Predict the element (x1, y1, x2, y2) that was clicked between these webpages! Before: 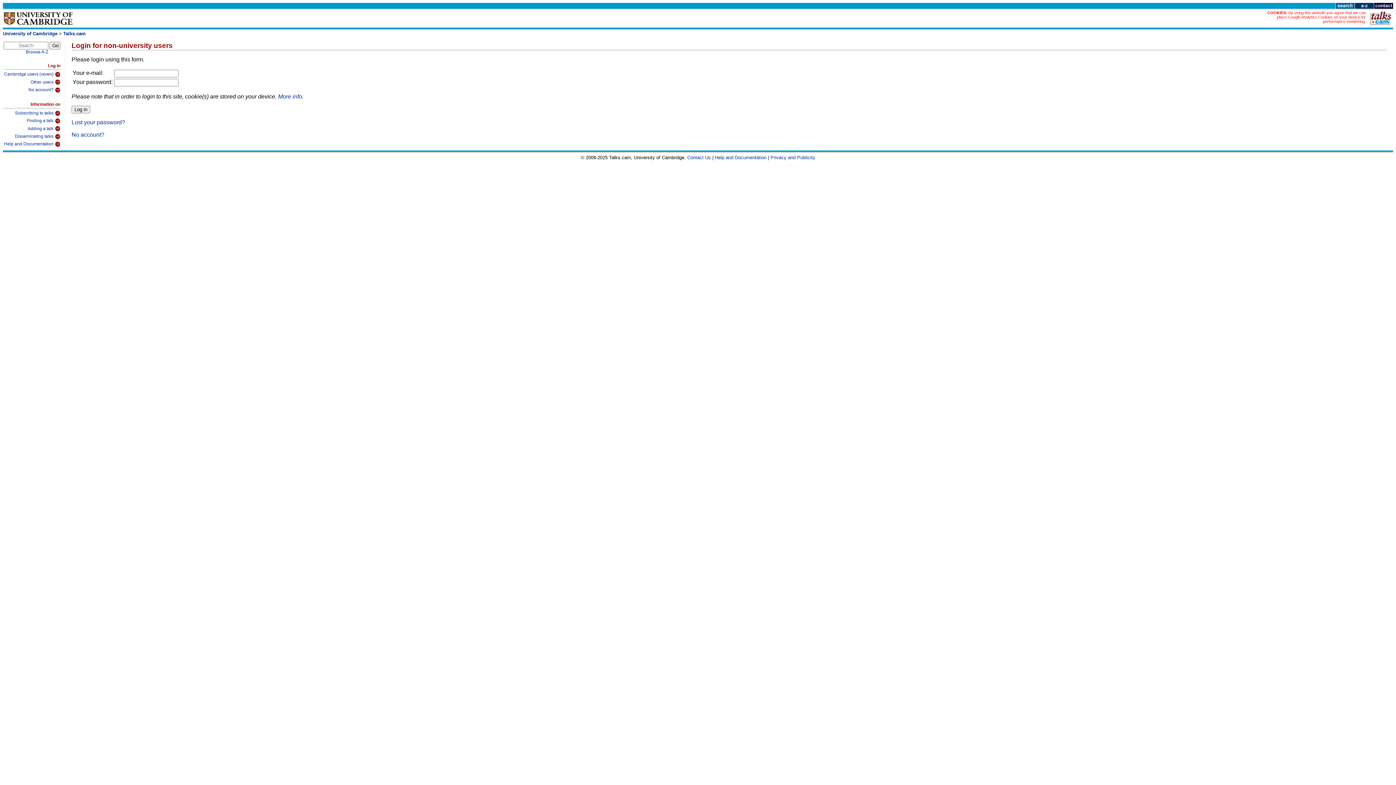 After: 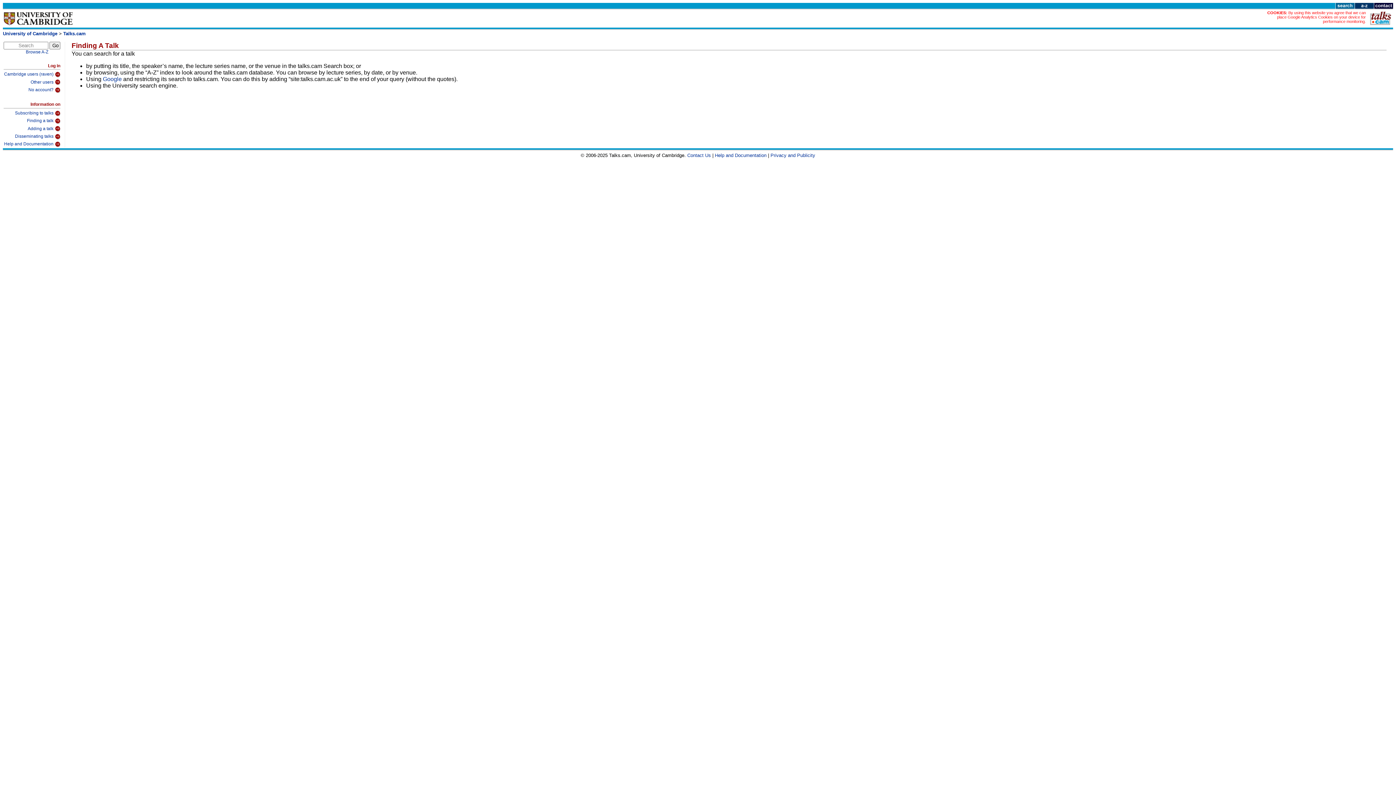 Action: label: Finding a talk bbox: (3, 116, 60, 124)